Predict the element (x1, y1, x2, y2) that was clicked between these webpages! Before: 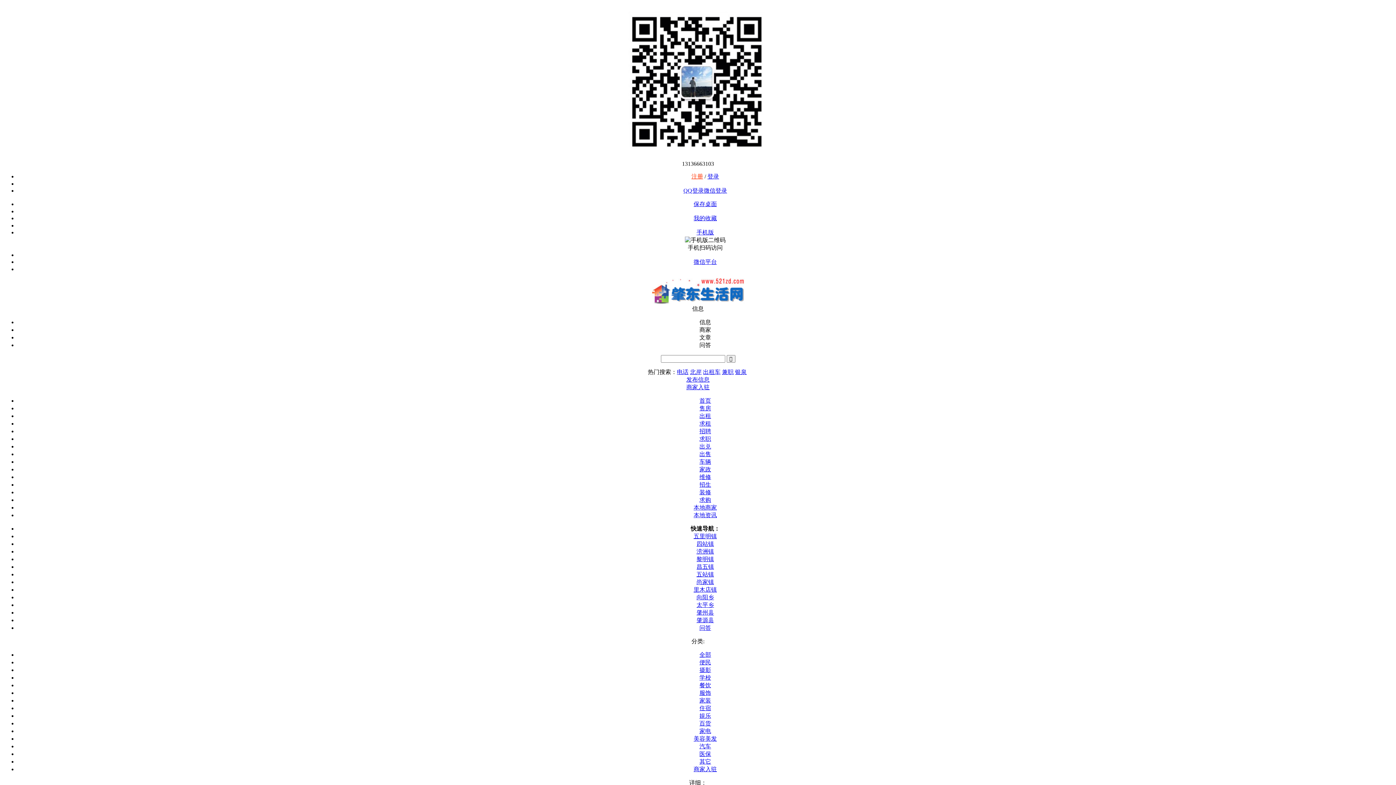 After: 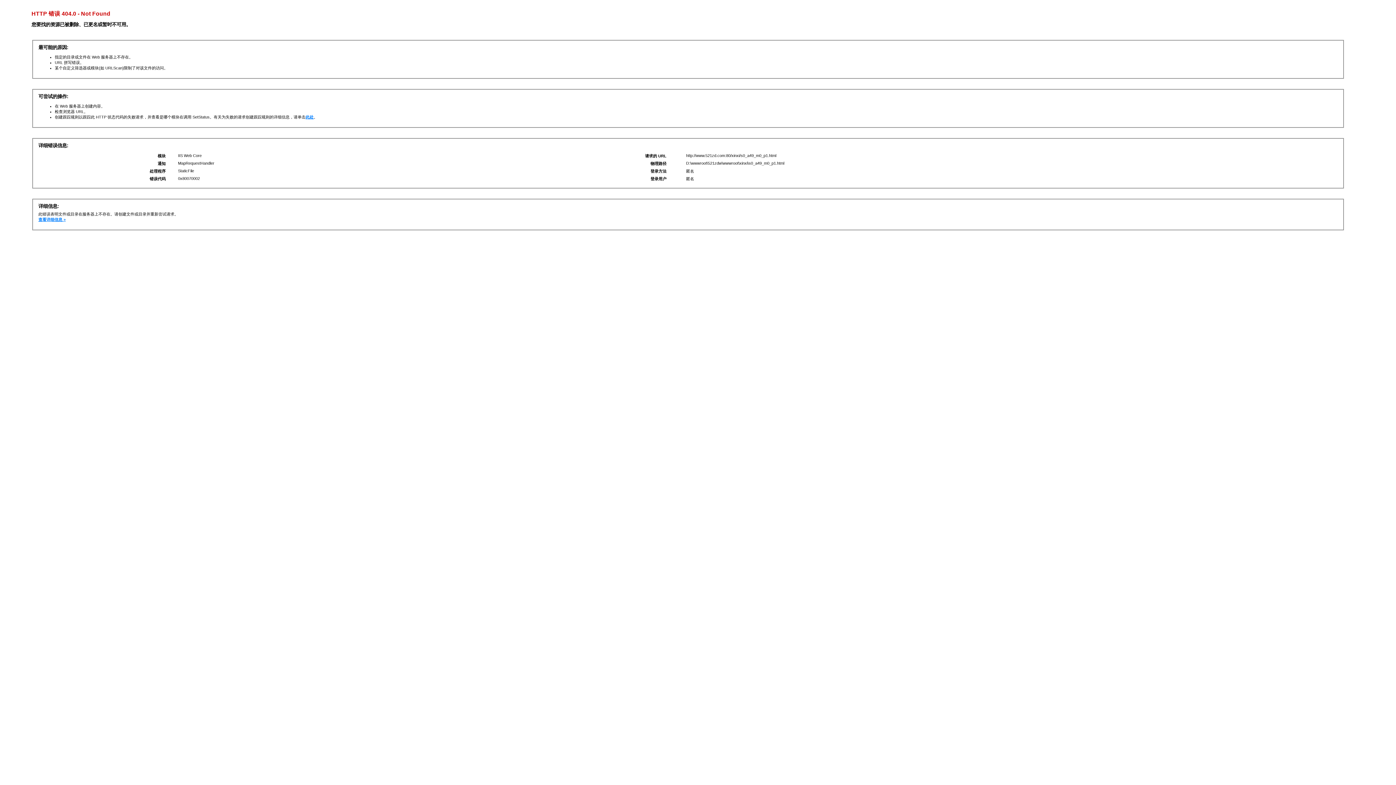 Action: bbox: (696, 579, 714, 585) label: 尚家镇